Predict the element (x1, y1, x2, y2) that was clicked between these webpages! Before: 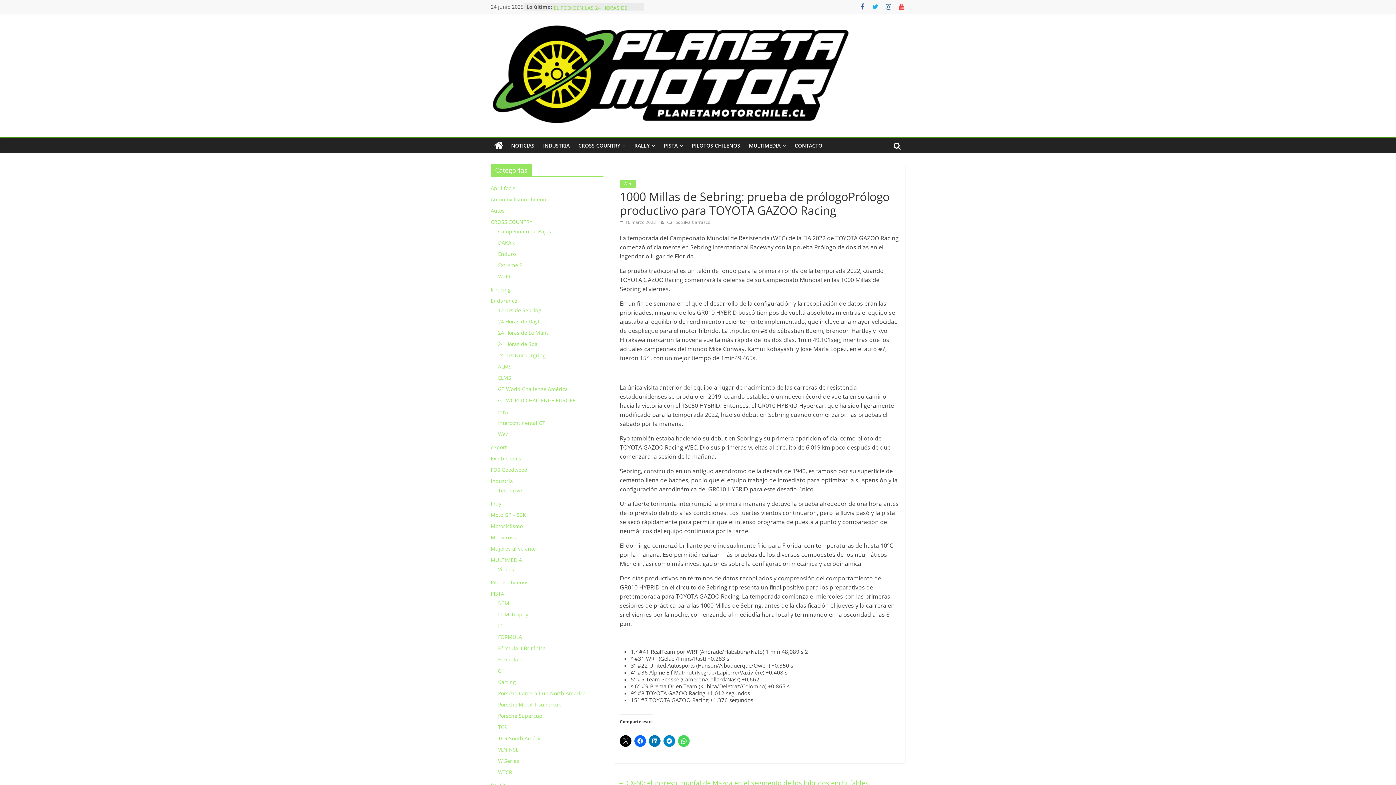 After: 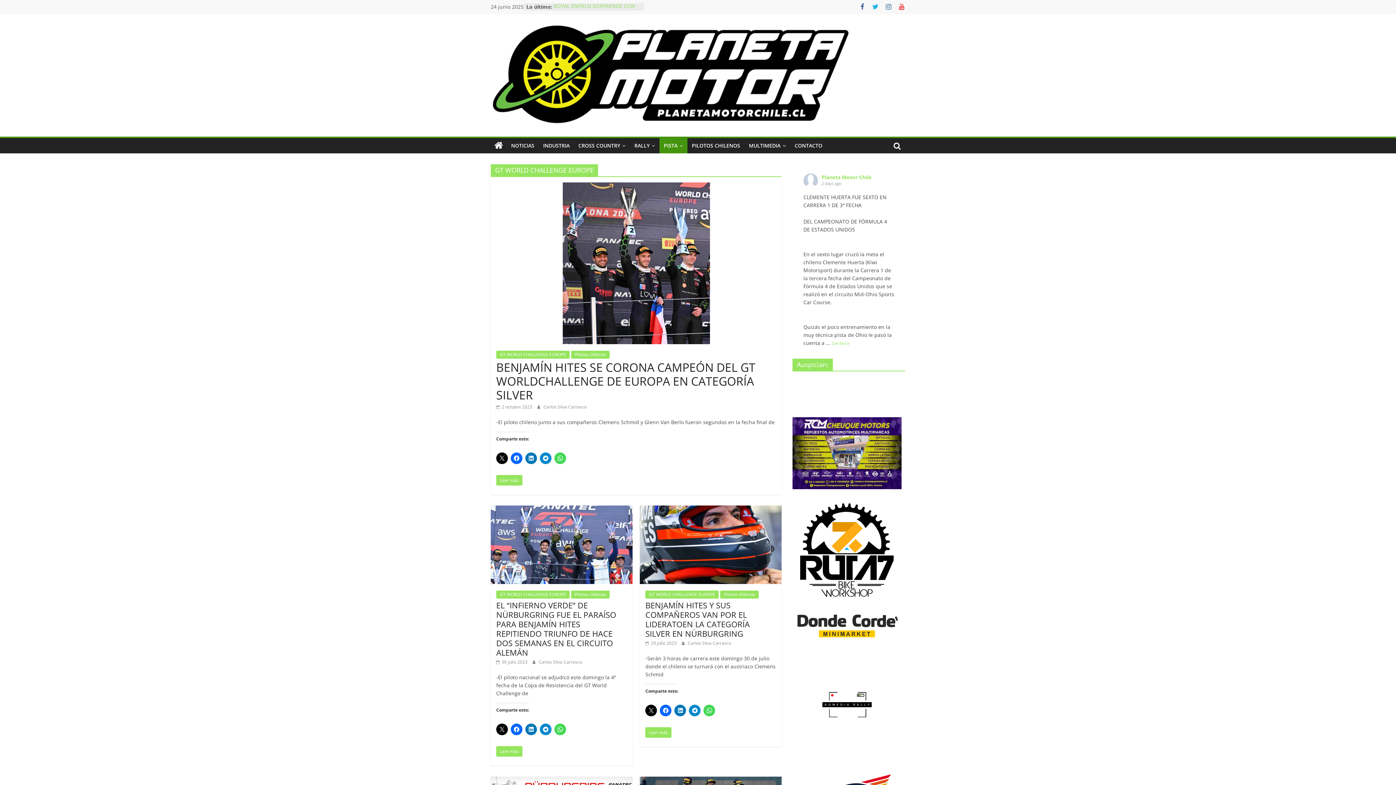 Action: label: GT WORLD CHALLENGE EUROPE bbox: (498, 397, 575, 404)